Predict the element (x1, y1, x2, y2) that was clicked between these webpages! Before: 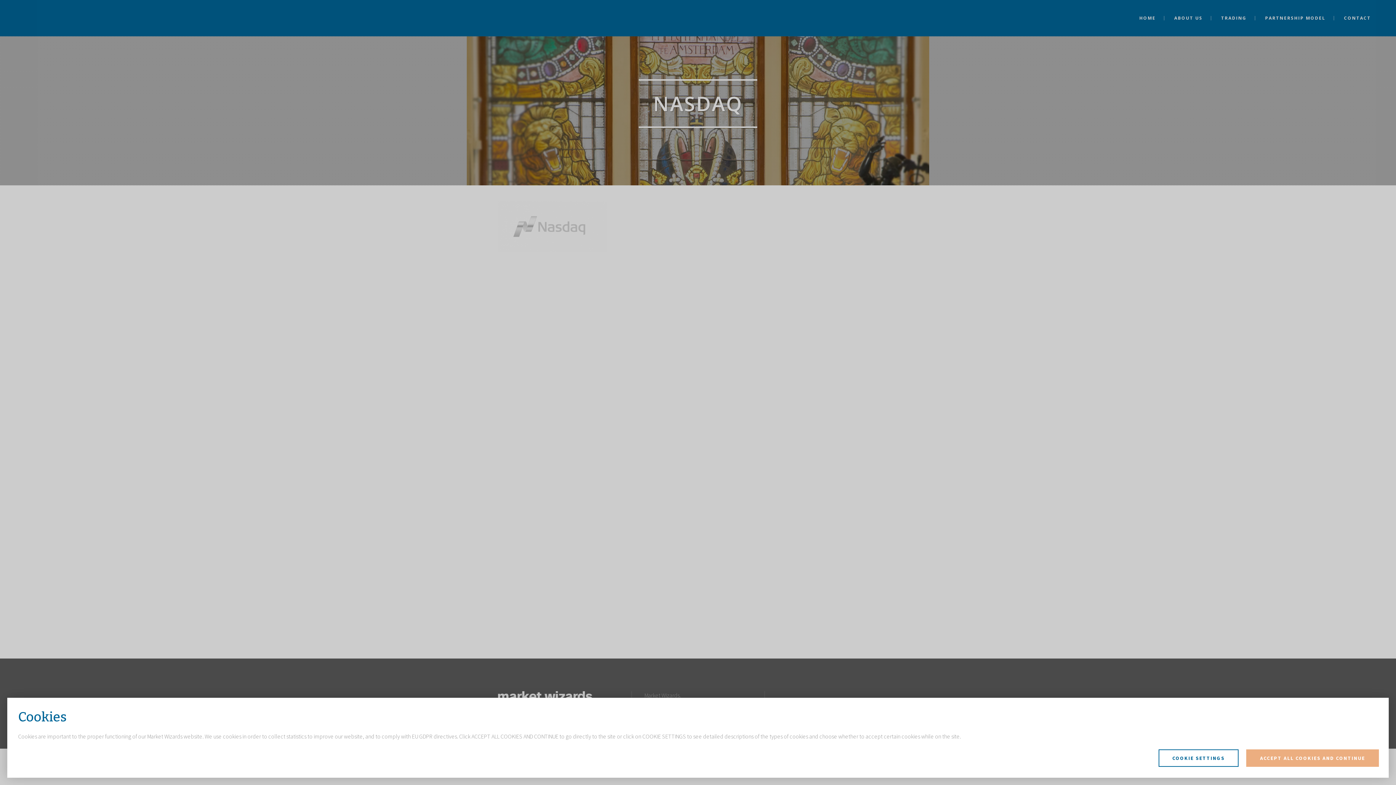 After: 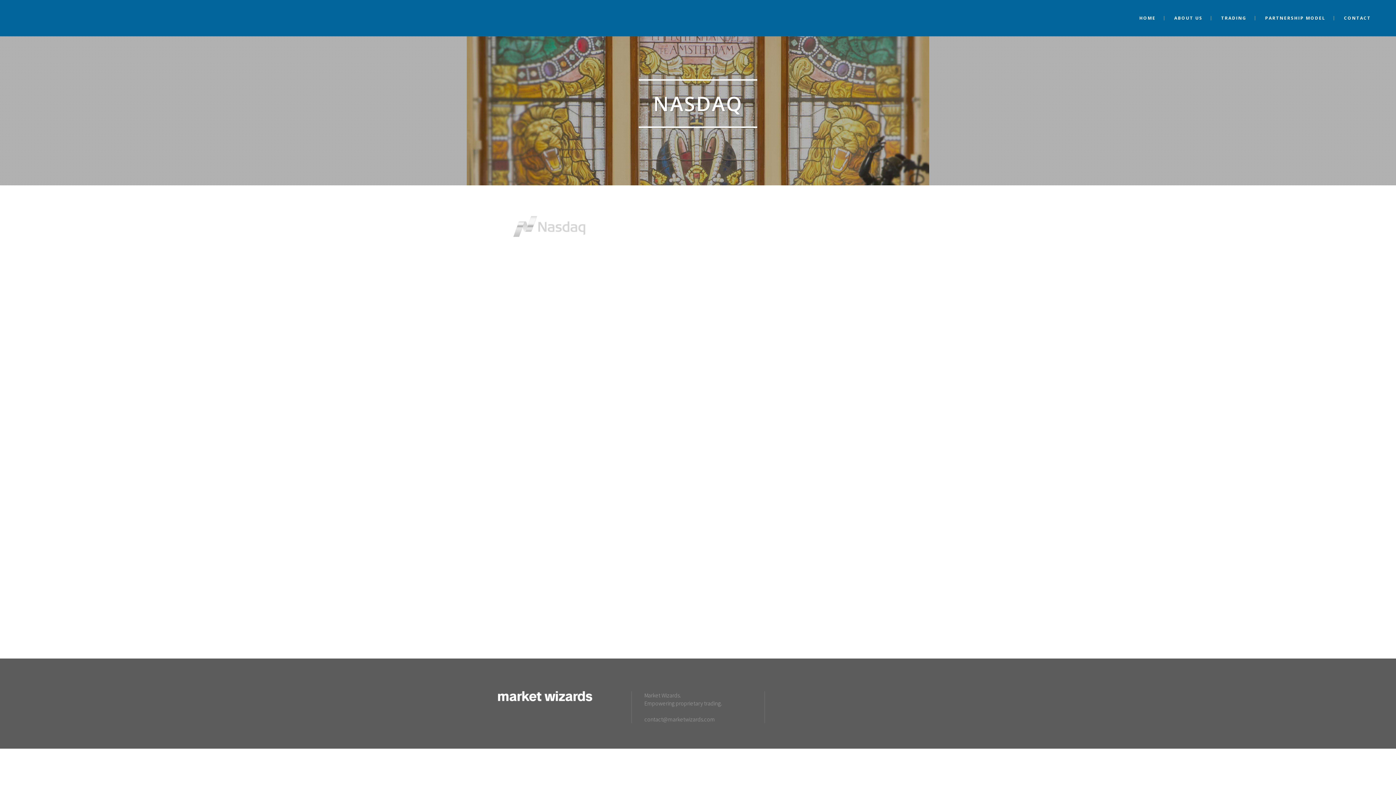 Action: bbox: (1246, 749, 1379, 767) label: ACCEPT ALL COOKIES AND CONTINUE